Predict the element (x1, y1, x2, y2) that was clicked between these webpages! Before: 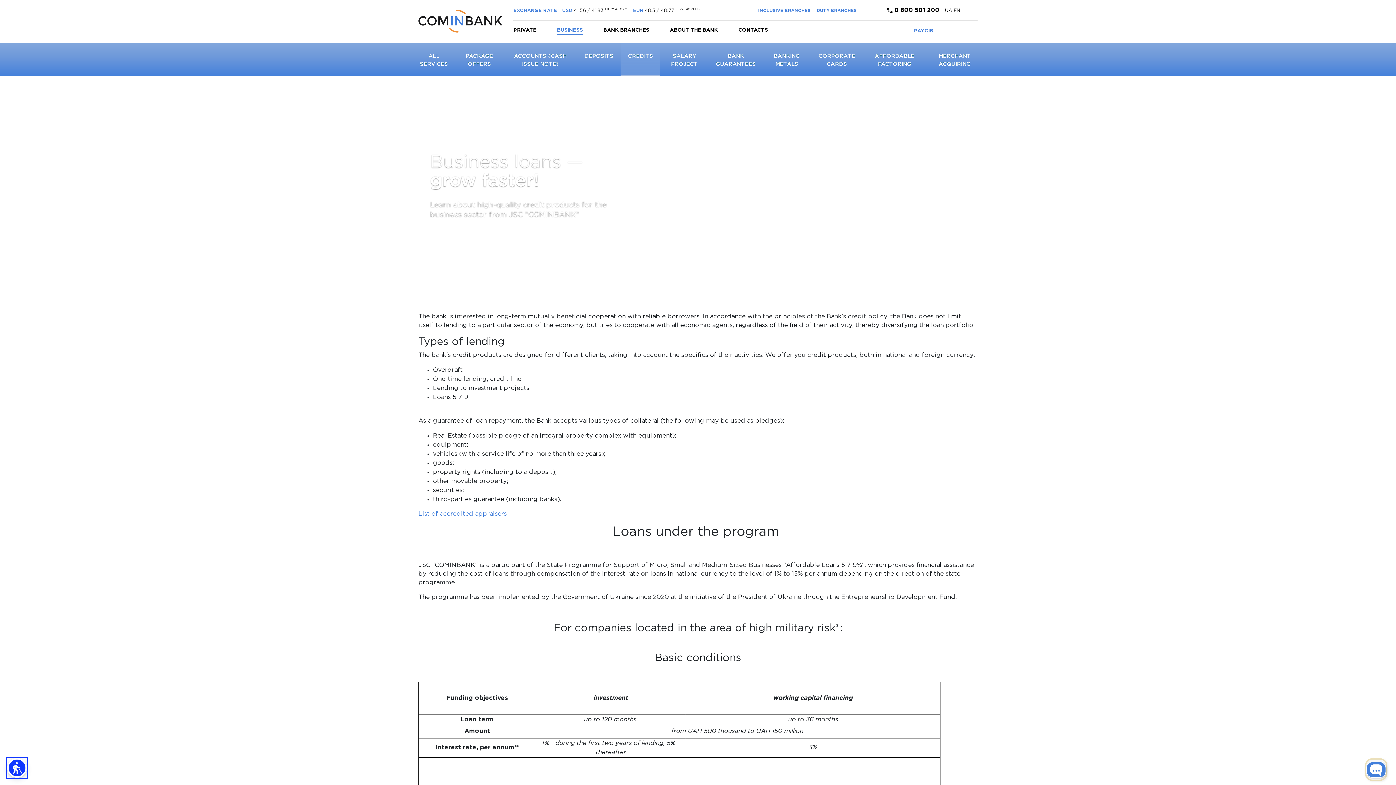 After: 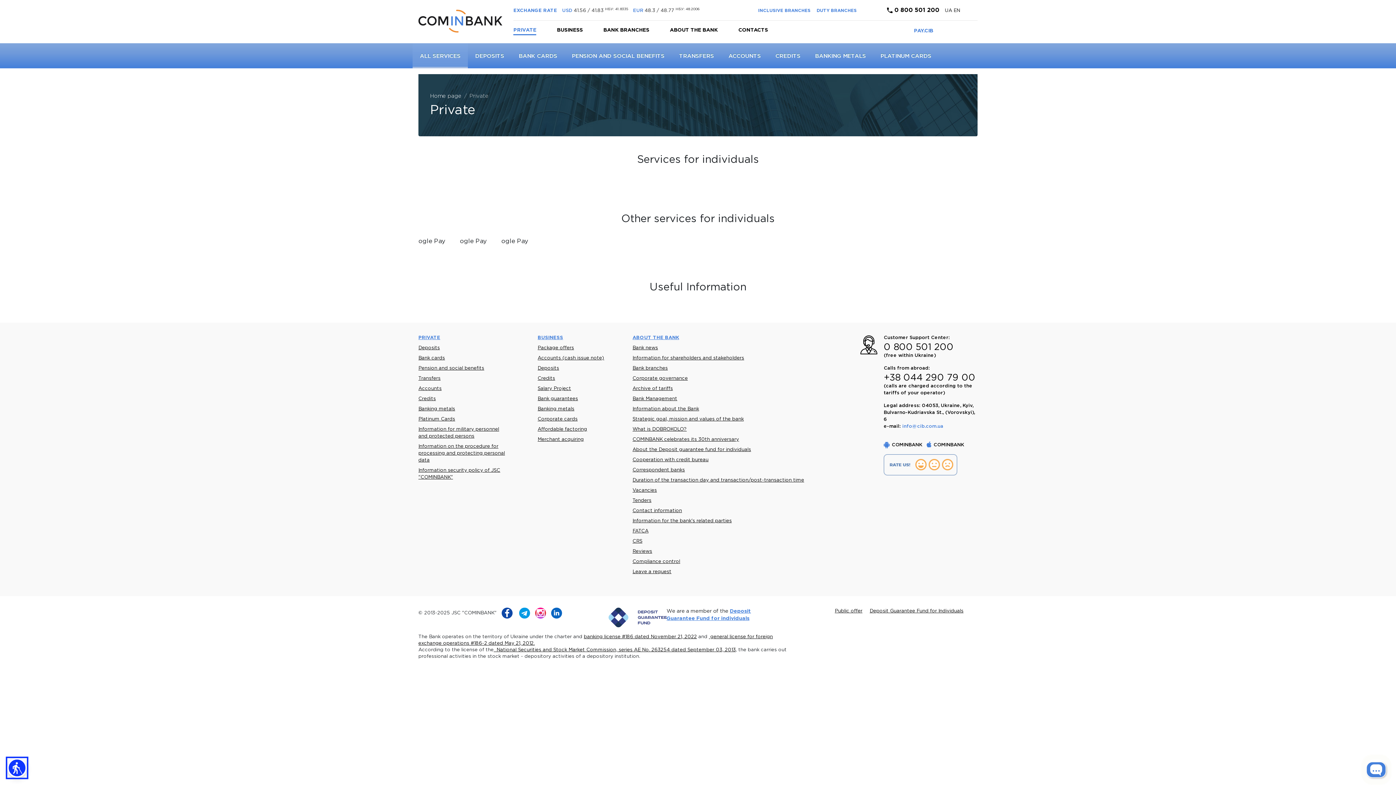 Action: label: PRIVATE bbox: (513, 28, 536, 32)